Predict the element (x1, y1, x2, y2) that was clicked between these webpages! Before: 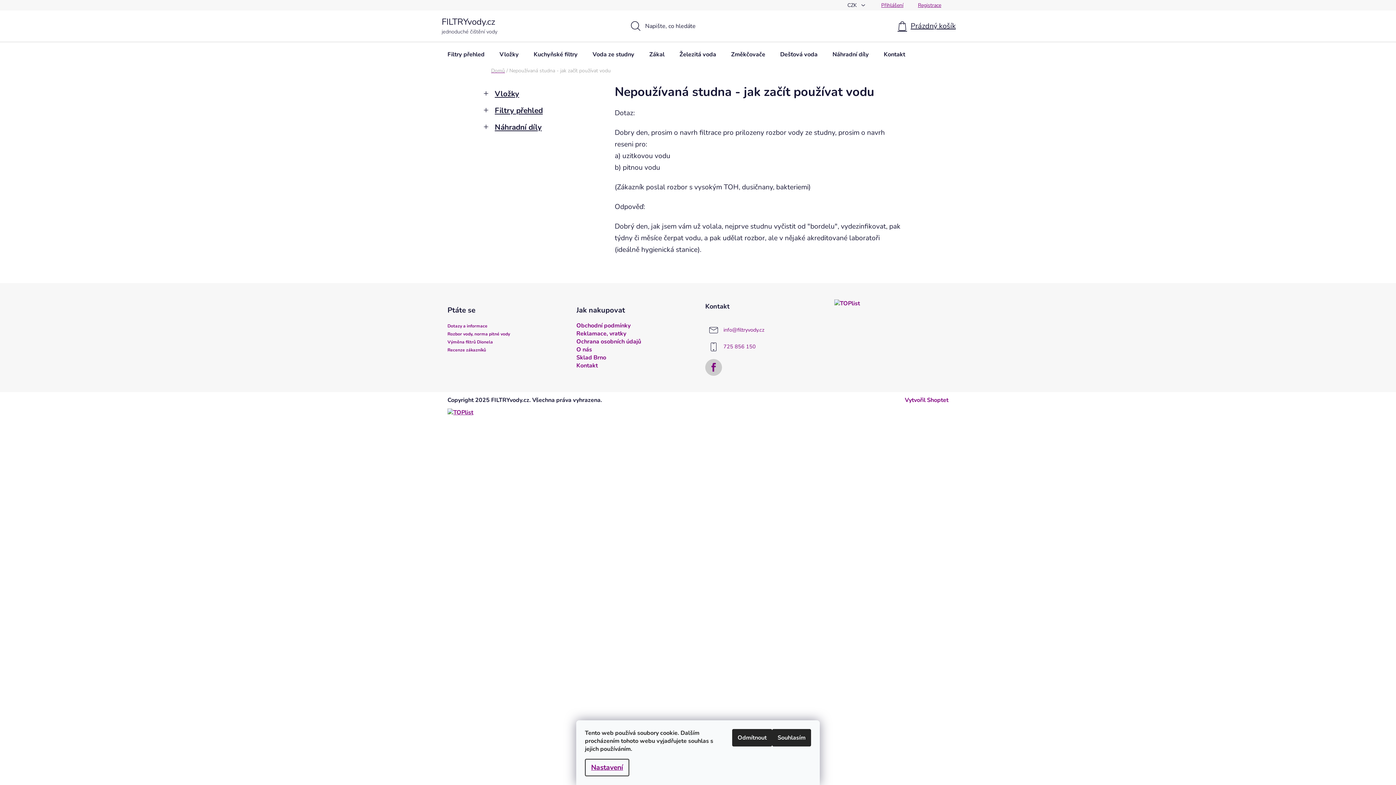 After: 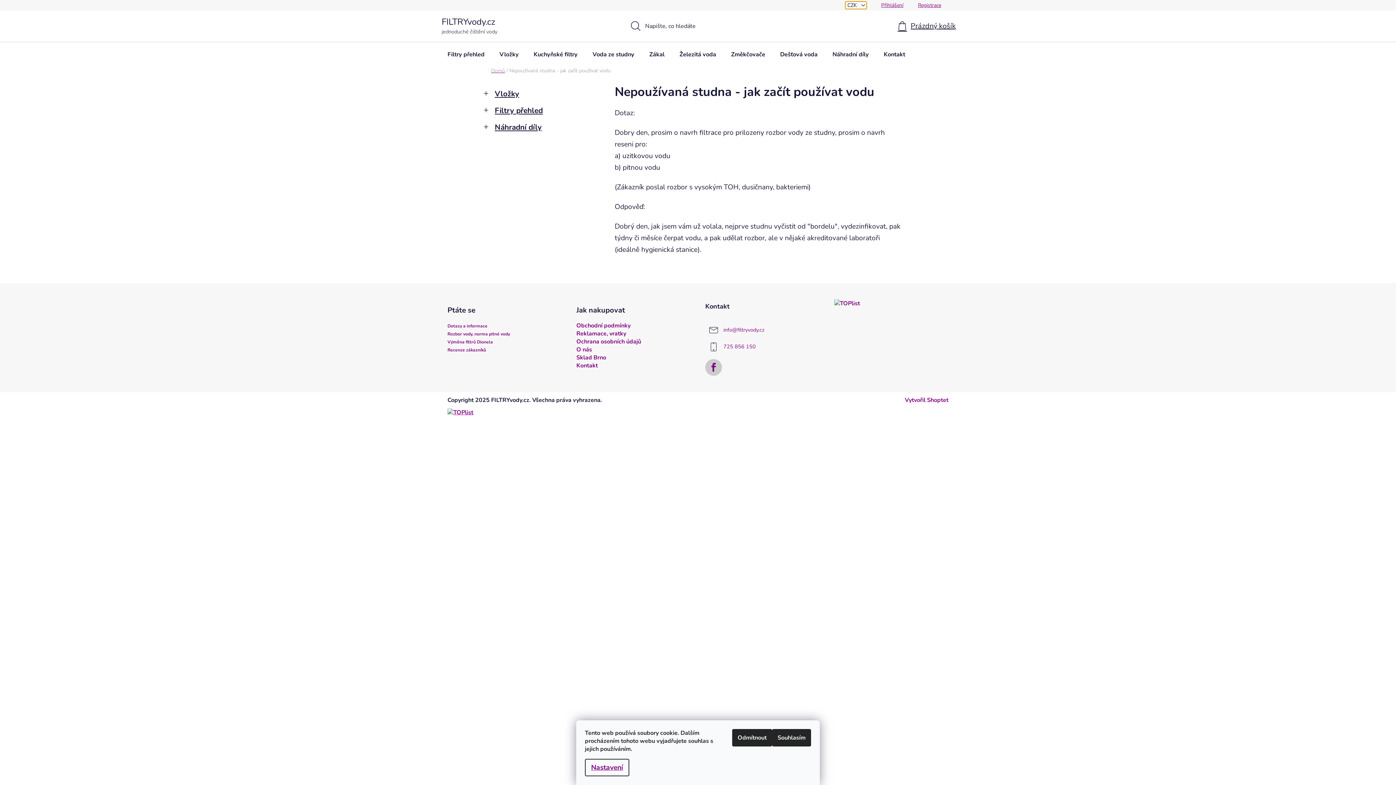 Action: label: CZK  bbox: (845, 1, 866, 9)